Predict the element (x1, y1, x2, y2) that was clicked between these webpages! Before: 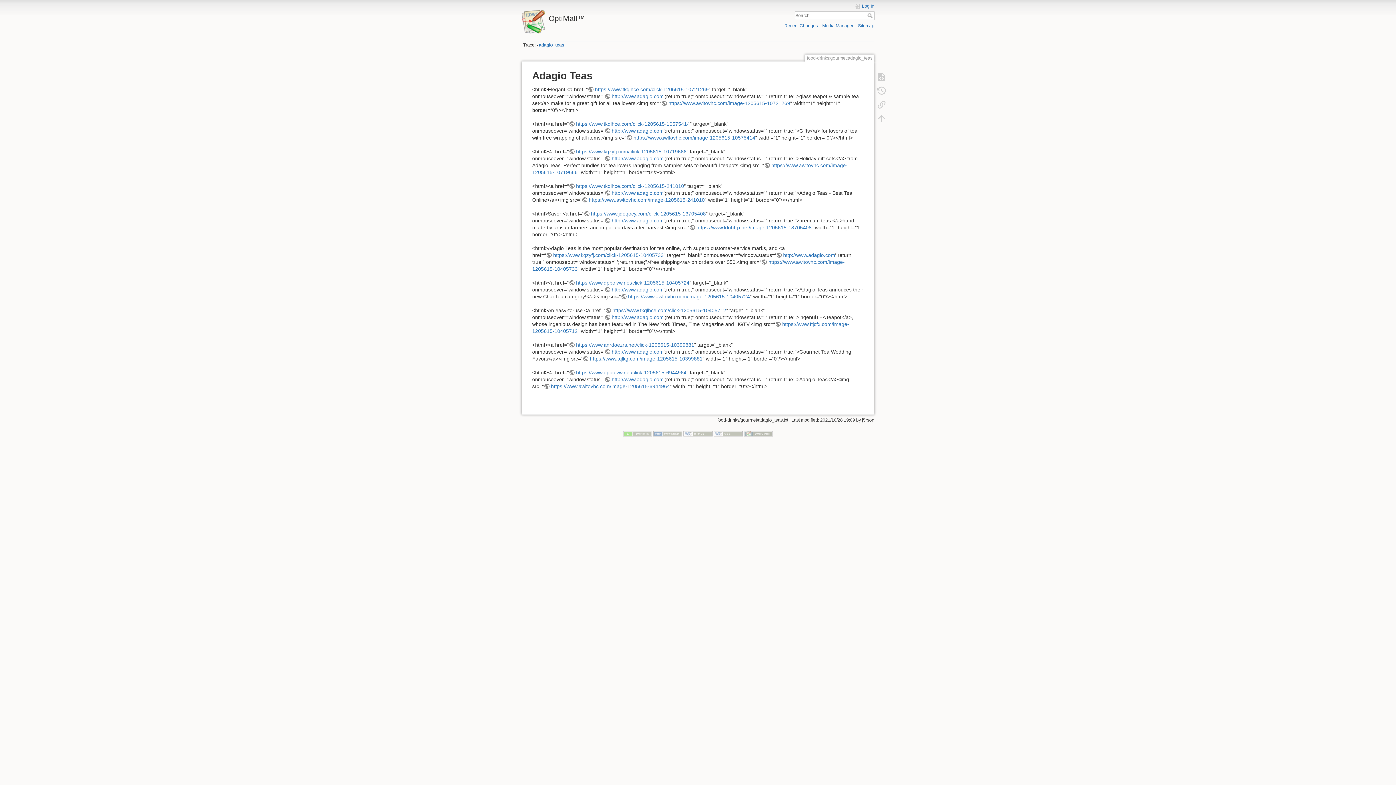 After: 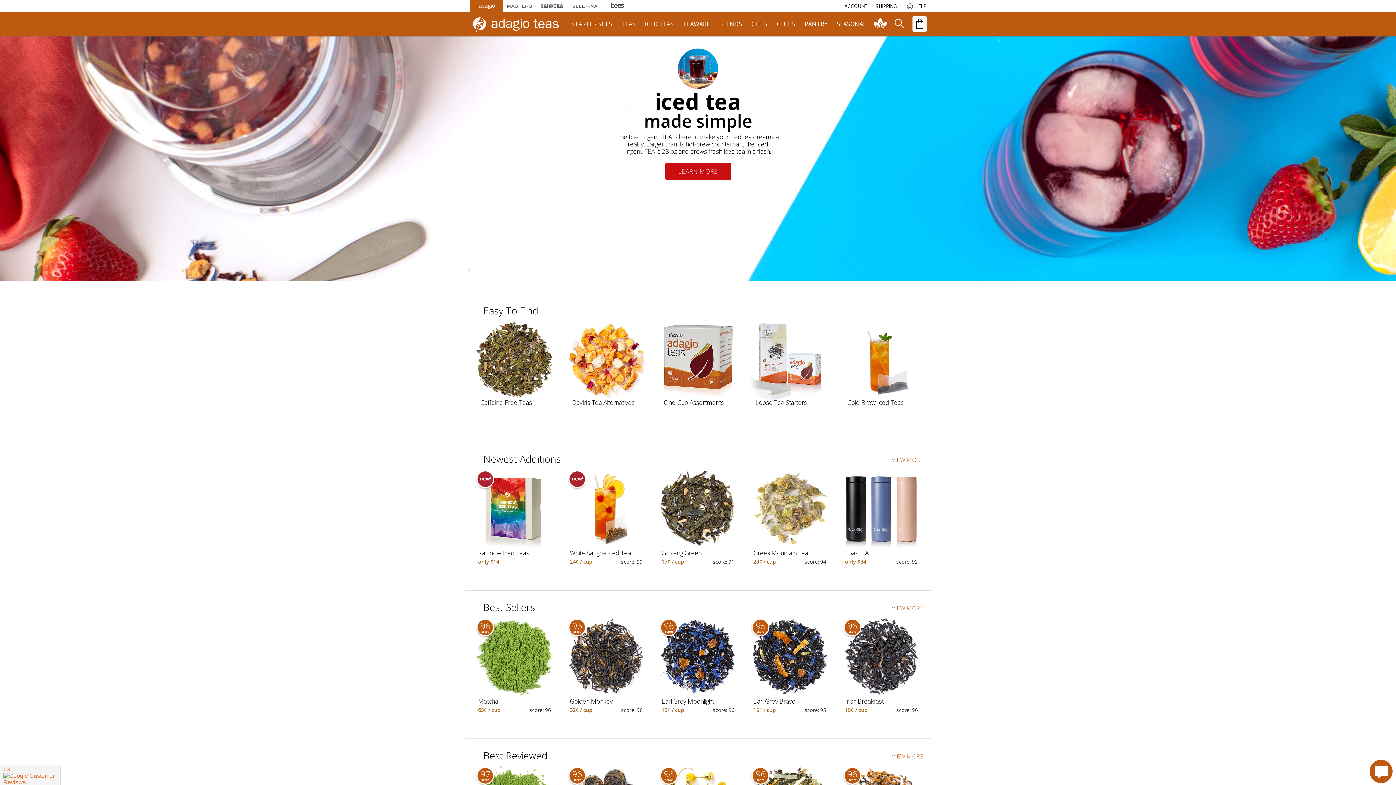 Action: bbox: (604, 155, 663, 161) label: http://www.adagio.com